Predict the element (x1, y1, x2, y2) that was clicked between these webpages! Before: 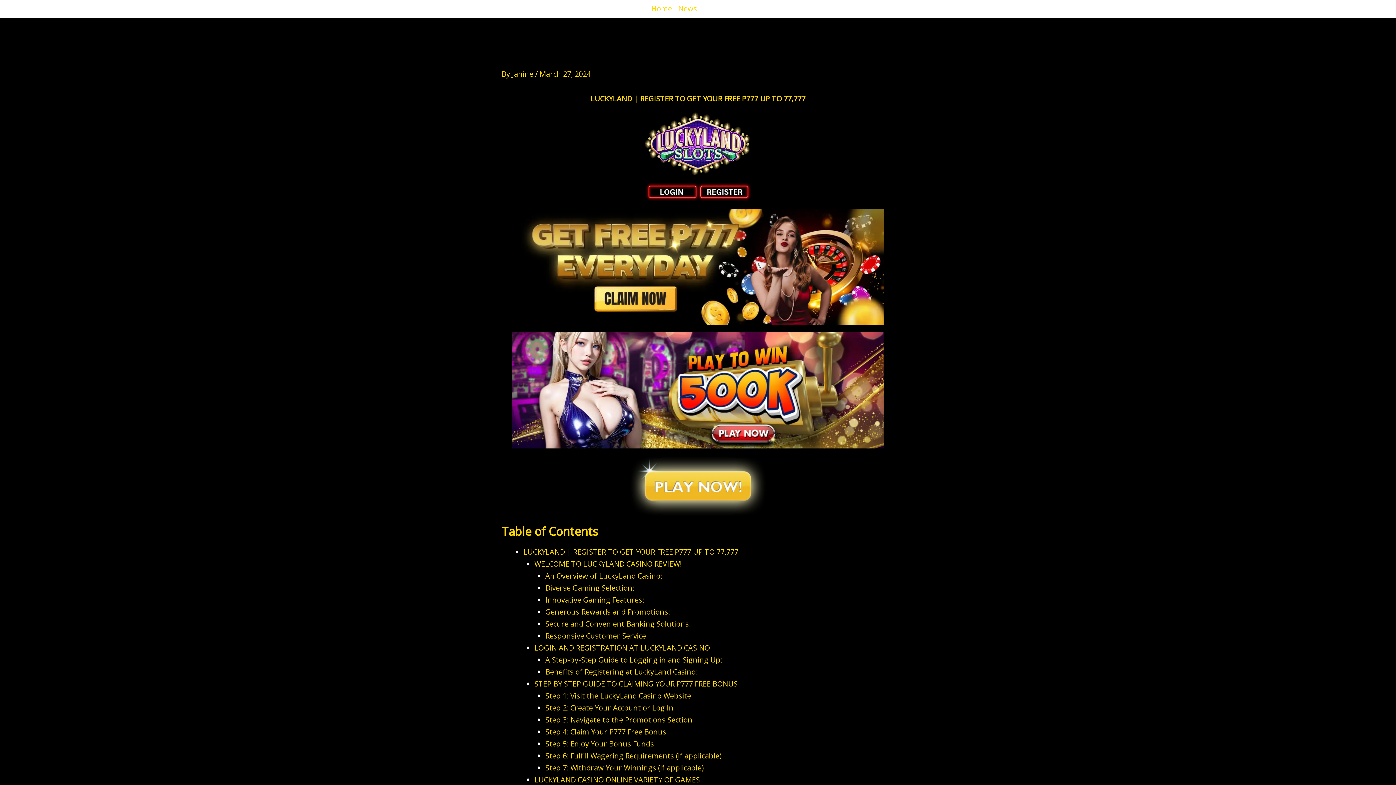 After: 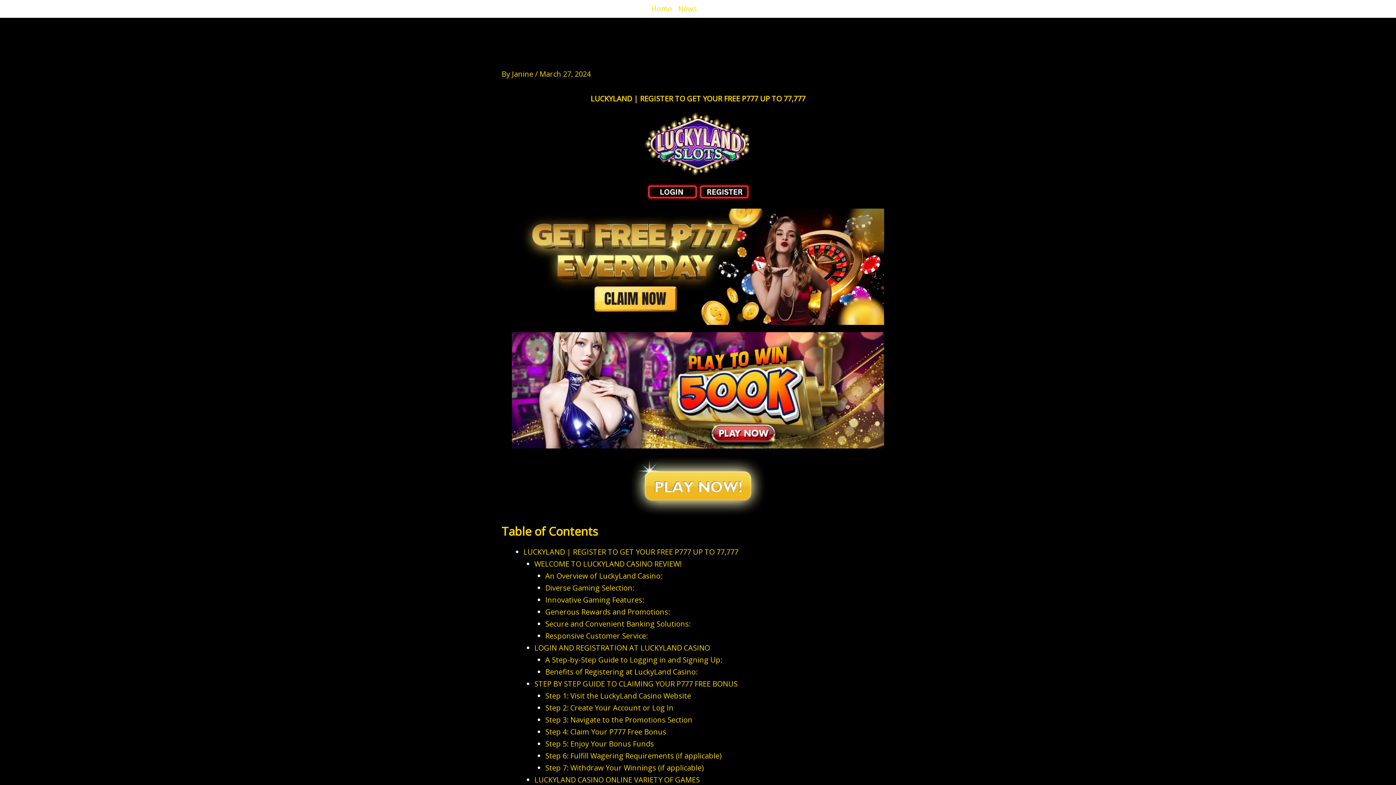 Action: bbox: (643, 182, 752, 201)